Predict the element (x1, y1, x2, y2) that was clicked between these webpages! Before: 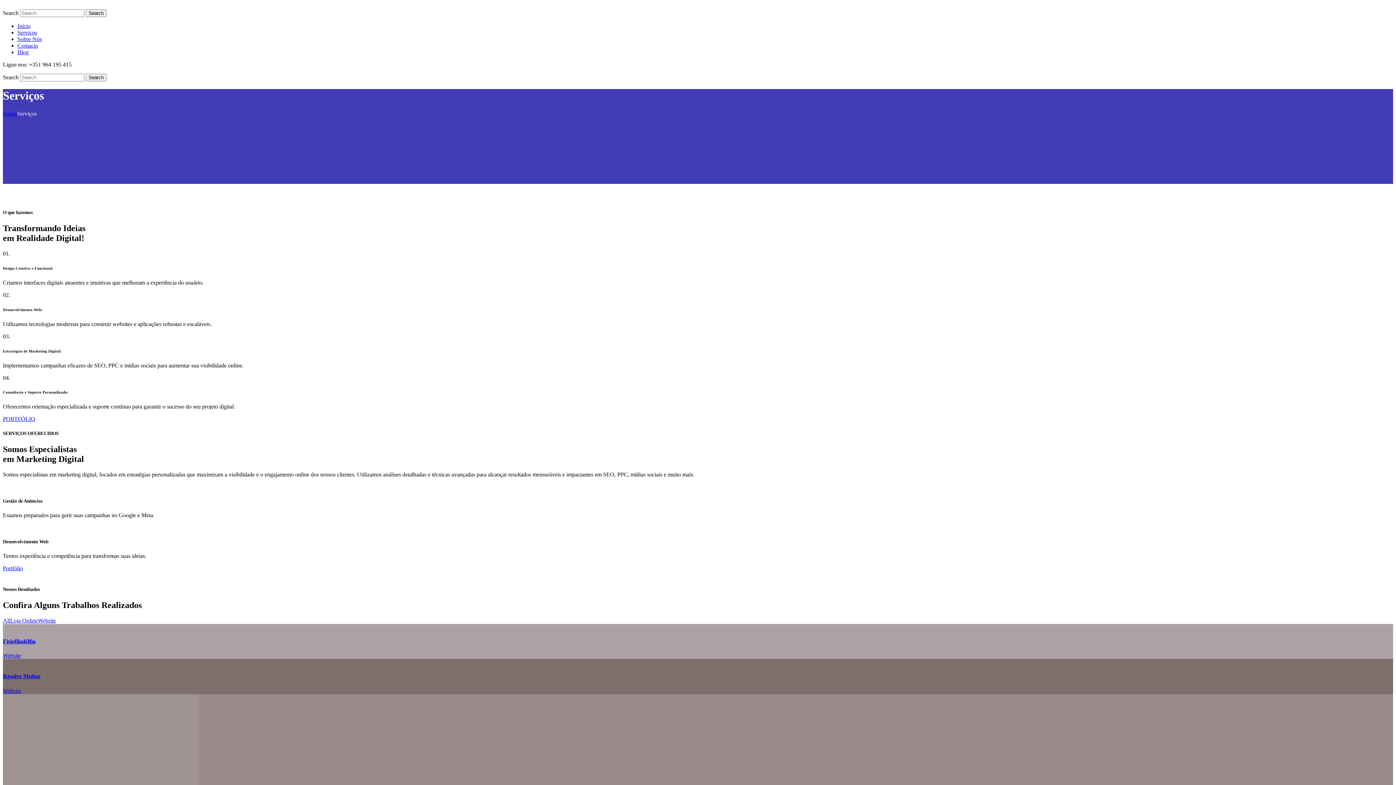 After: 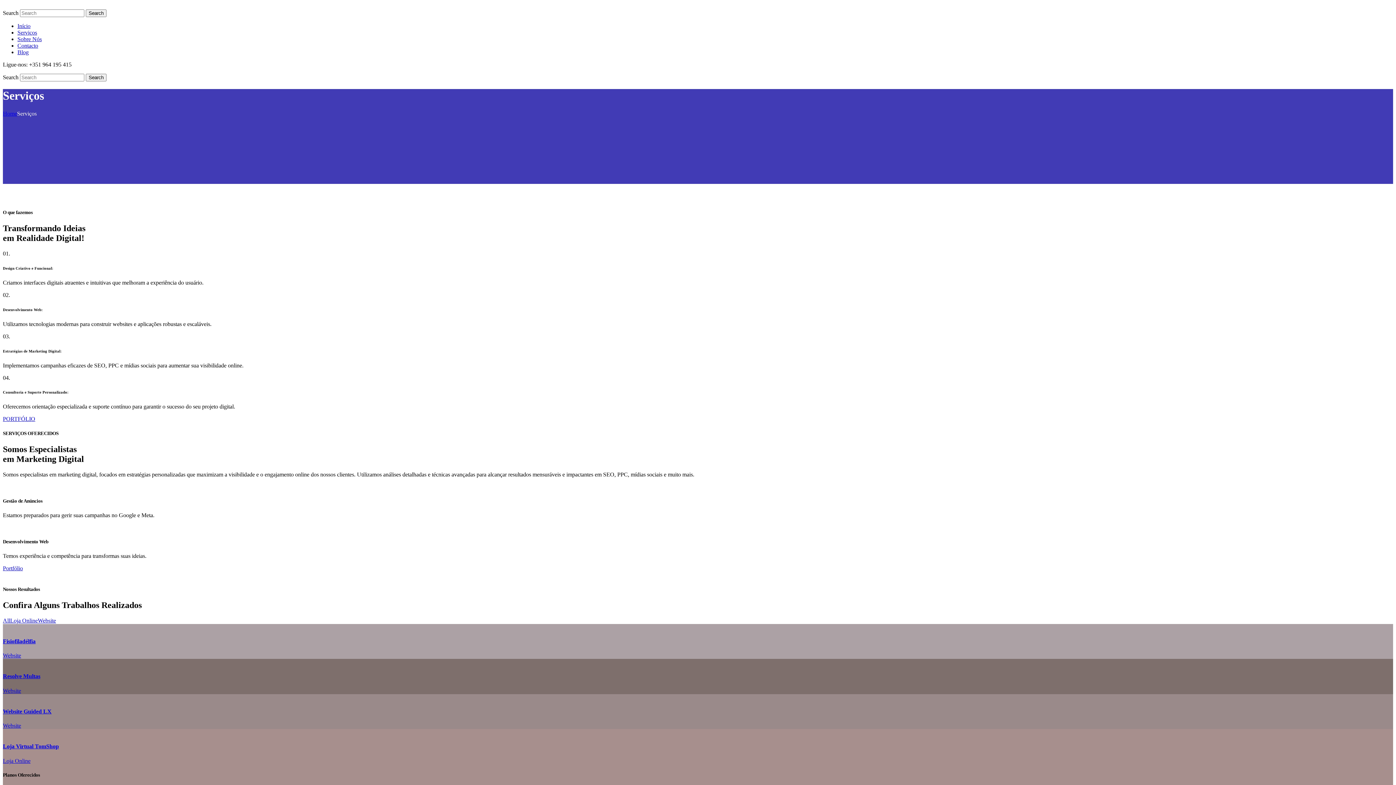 Action: bbox: (37, 617, 56, 623) label: Website